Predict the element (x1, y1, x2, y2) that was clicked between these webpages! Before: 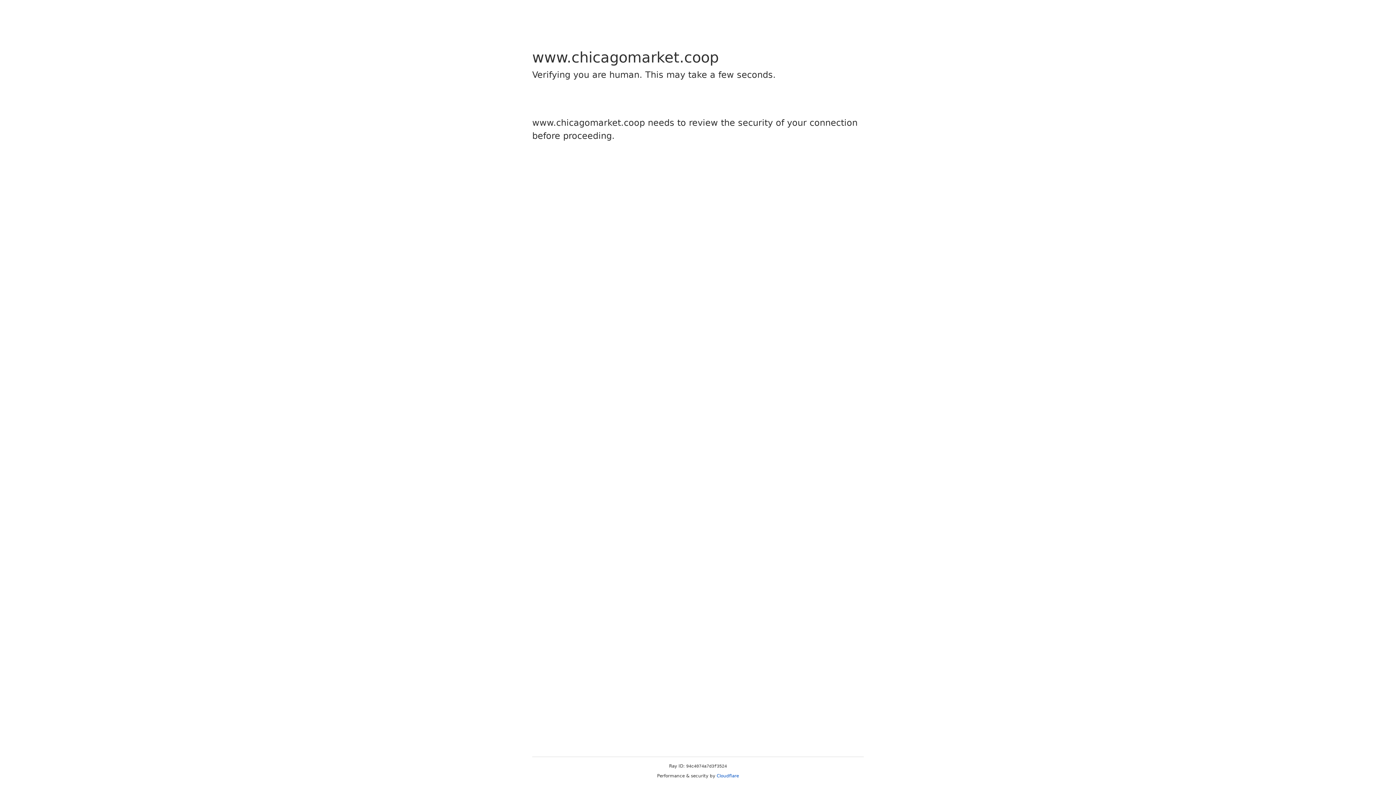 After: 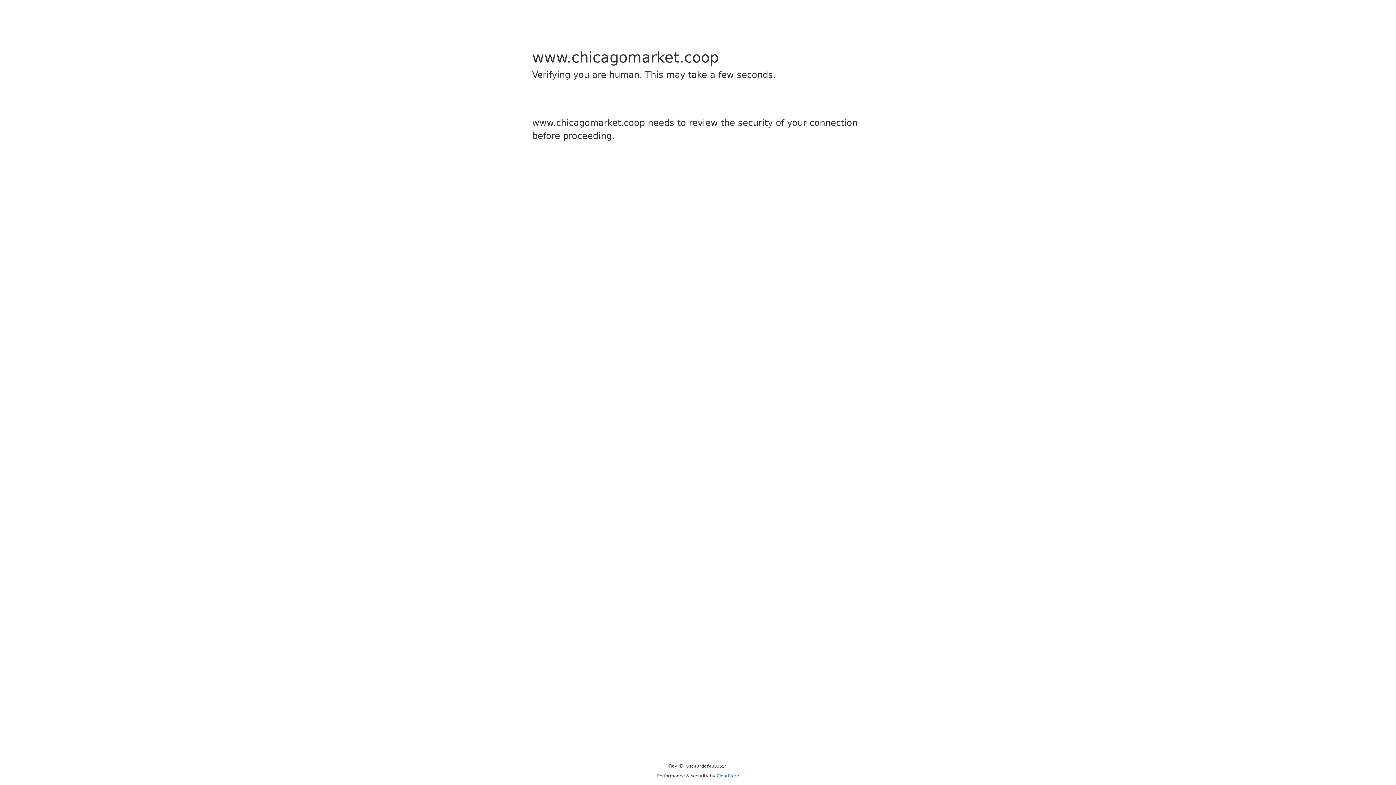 Action: label: Cloudflare bbox: (716, 773, 739, 778)